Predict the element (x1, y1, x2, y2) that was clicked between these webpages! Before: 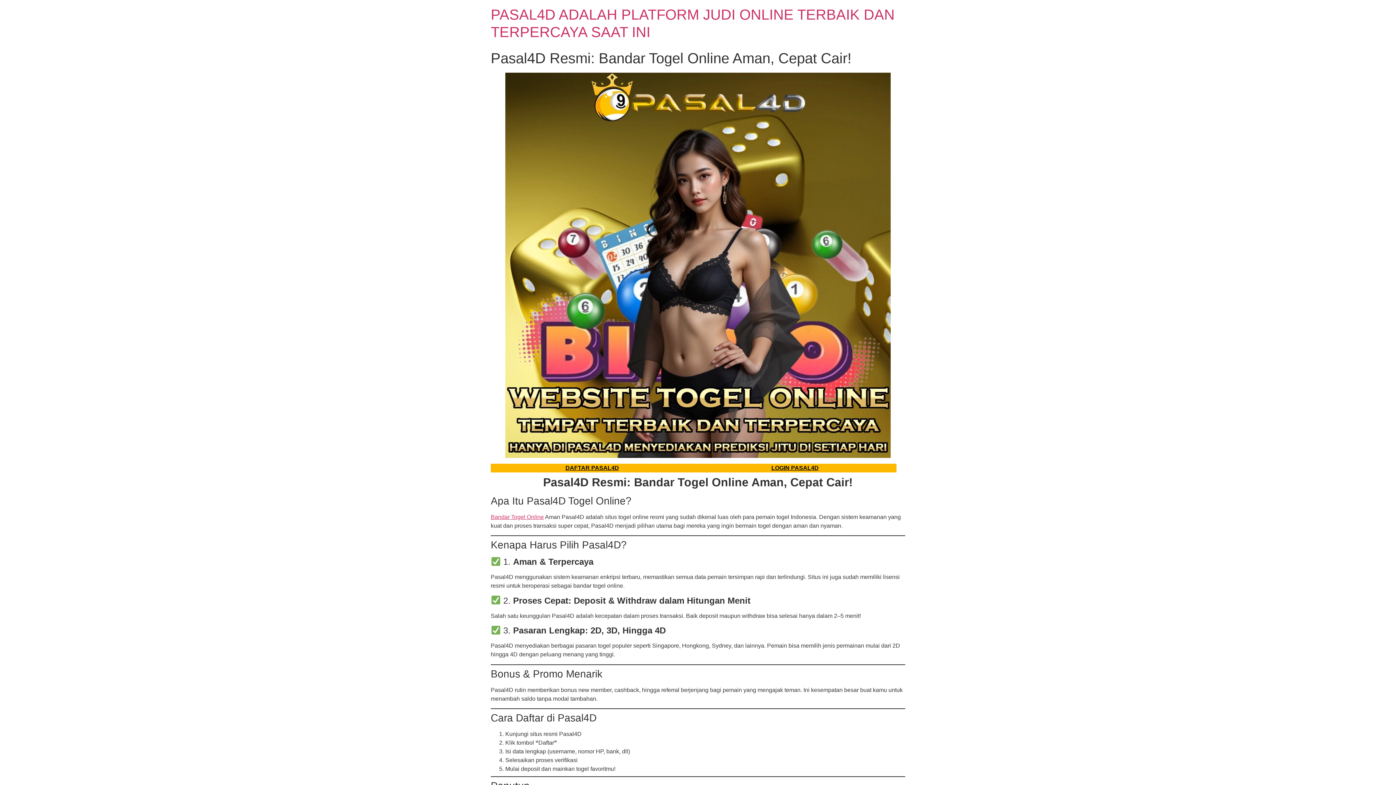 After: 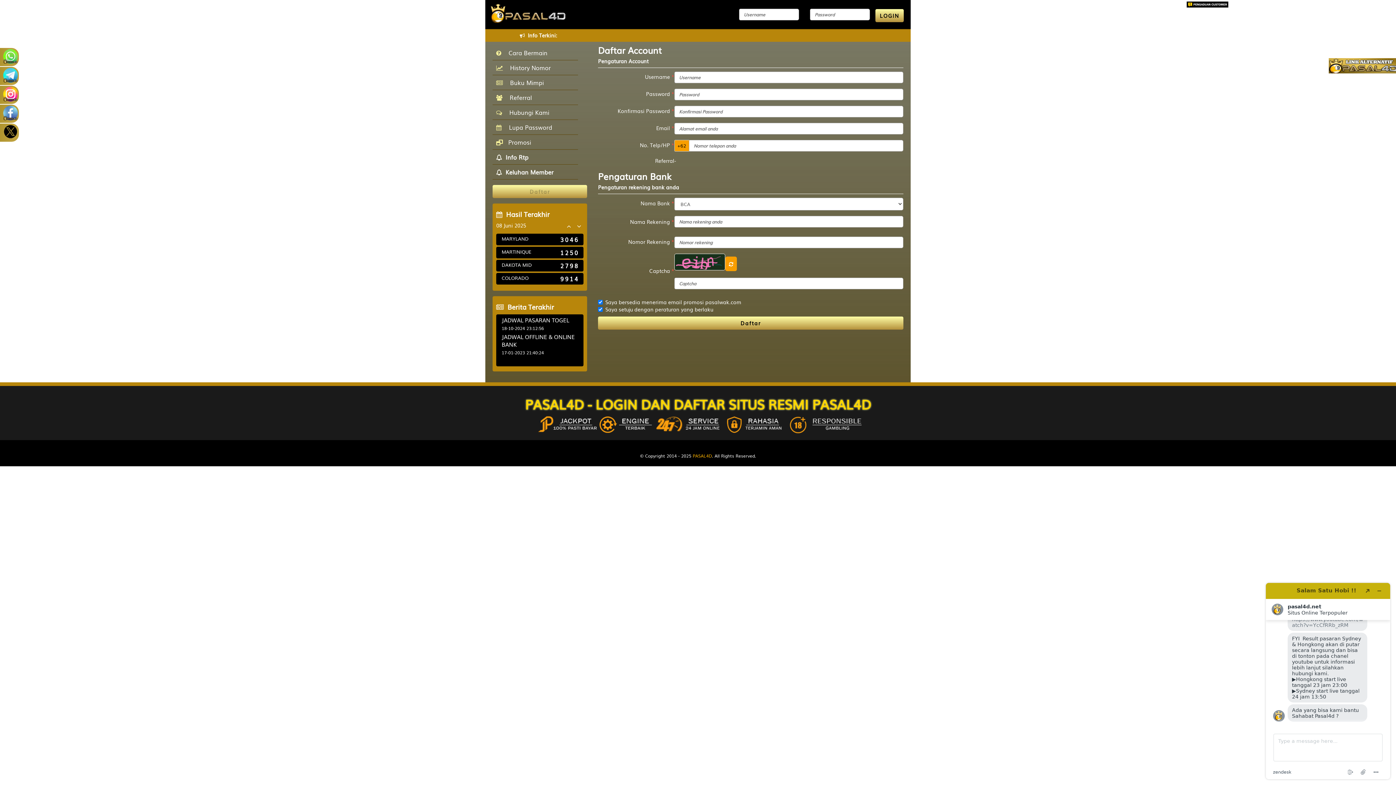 Action: bbox: (490, 464, 693, 472) label: DAFTAR PASAL4D